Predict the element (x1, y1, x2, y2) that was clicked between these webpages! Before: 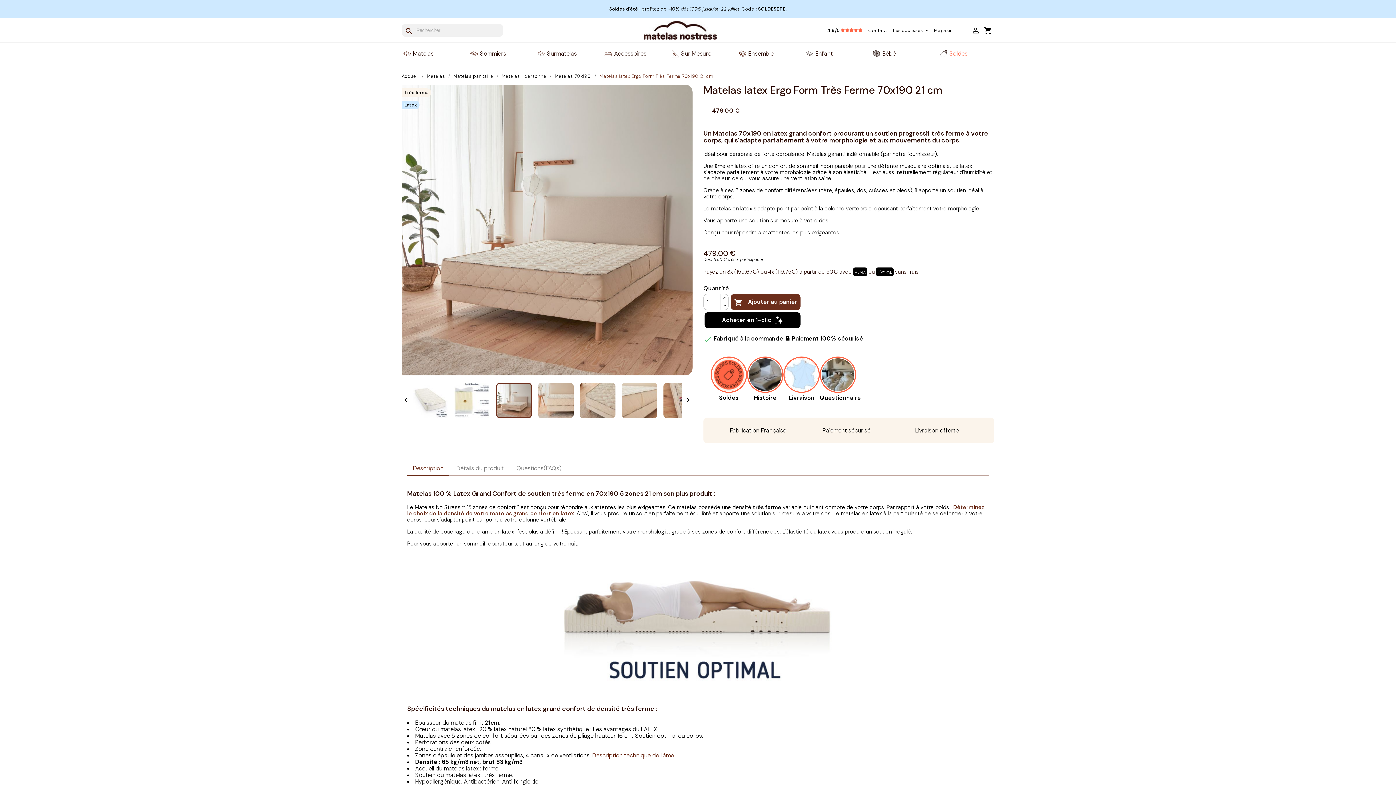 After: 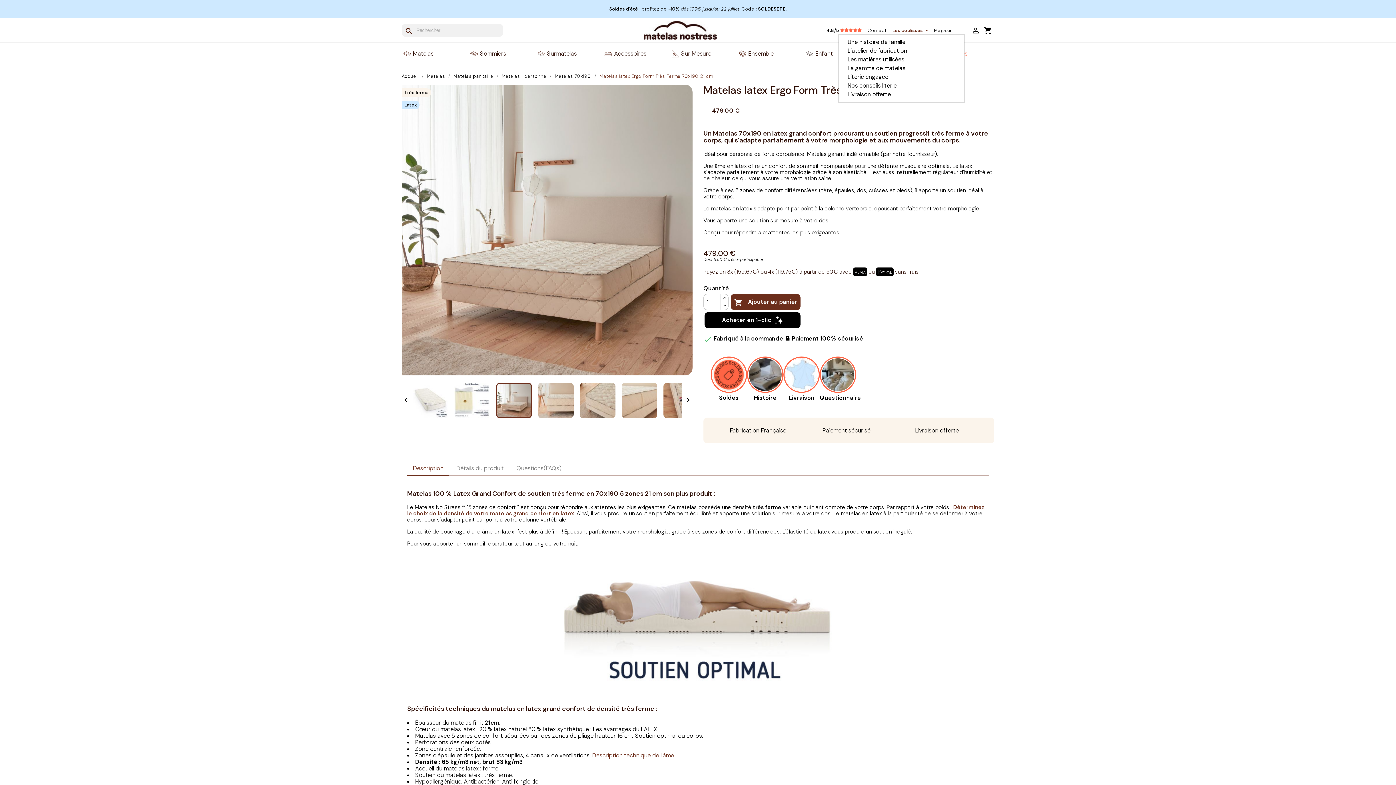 Action: bbox: (893, 27, 928, 32) label: Les coulisses 